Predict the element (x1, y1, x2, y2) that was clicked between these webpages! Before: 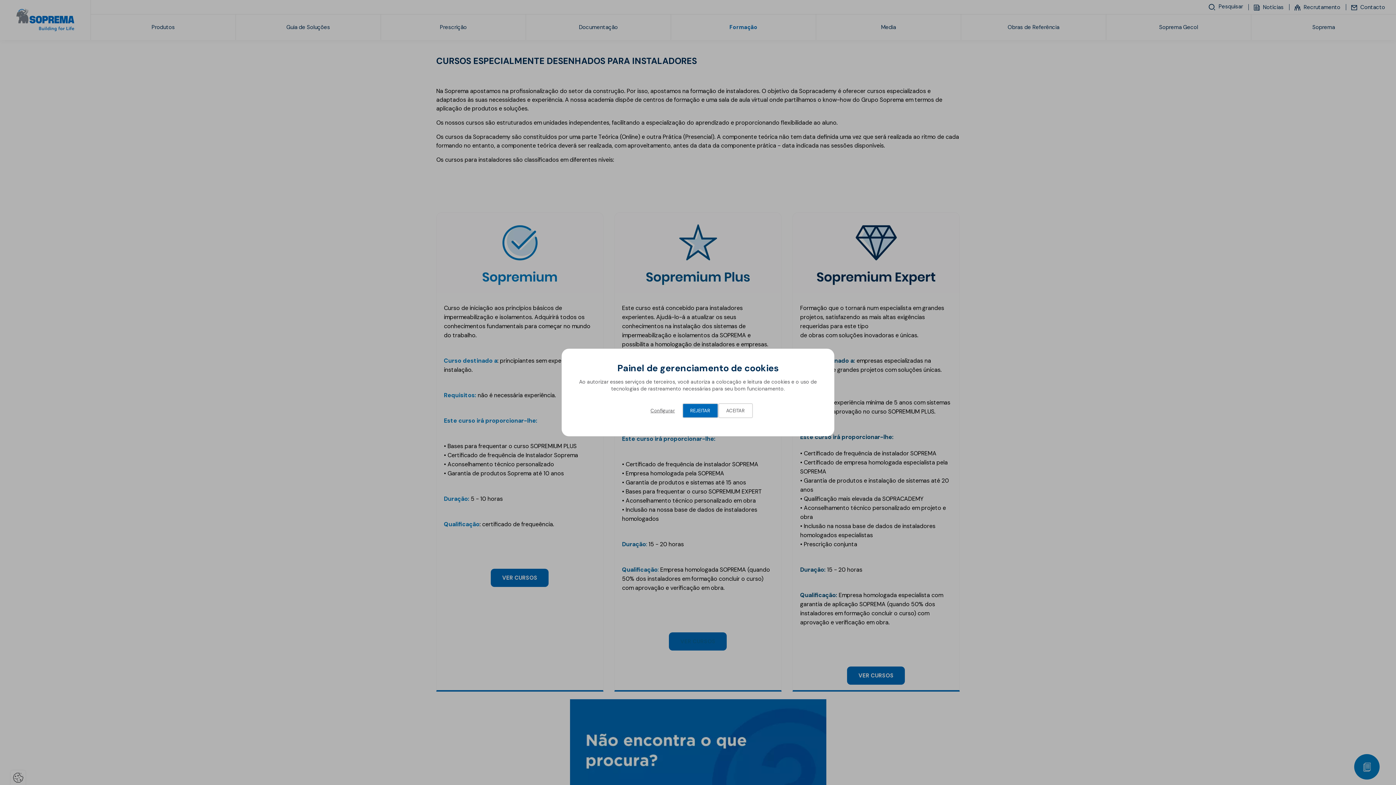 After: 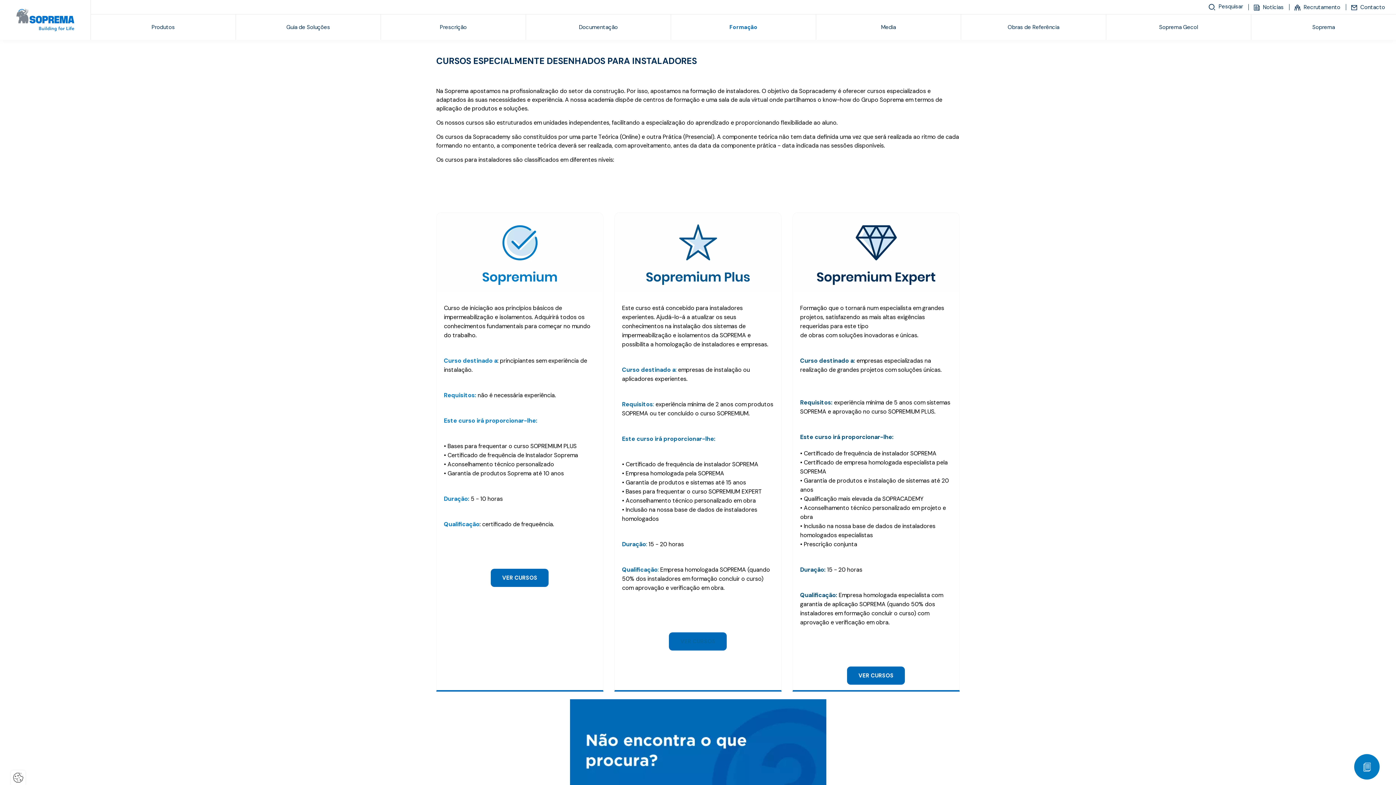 Action: label: REJEITAR bbox: (682, 403, 718, 418)